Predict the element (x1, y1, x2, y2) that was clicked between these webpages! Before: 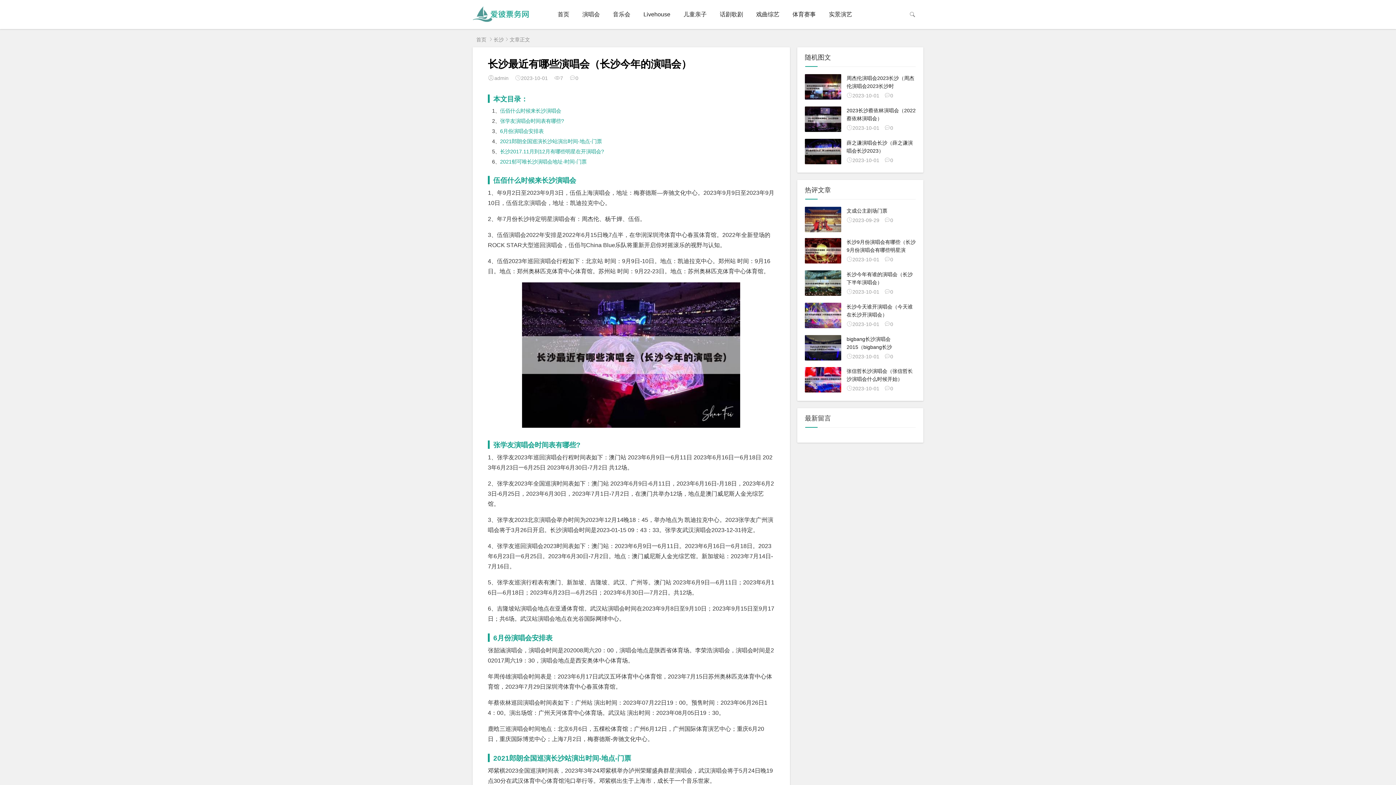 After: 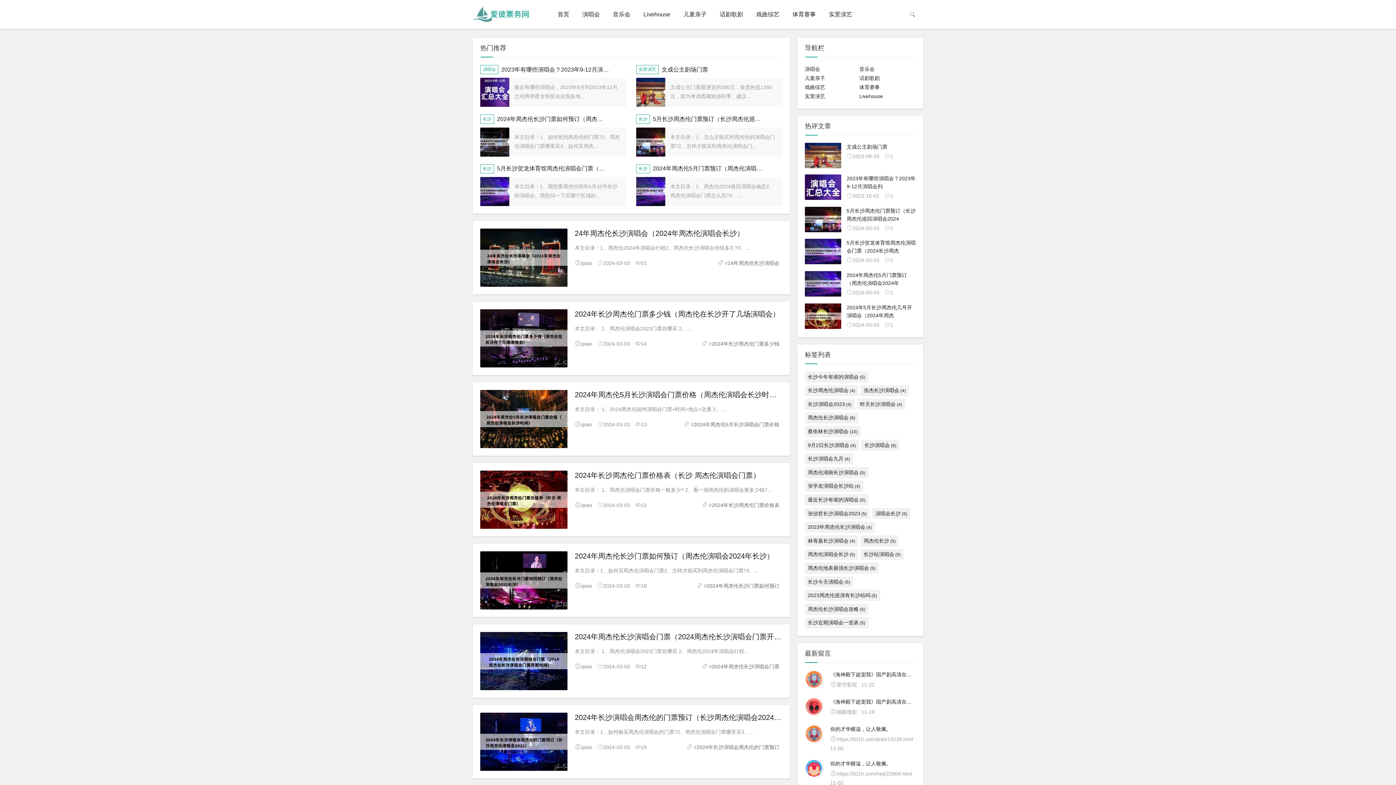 Action: bbox: (472, 19, 530, 25)